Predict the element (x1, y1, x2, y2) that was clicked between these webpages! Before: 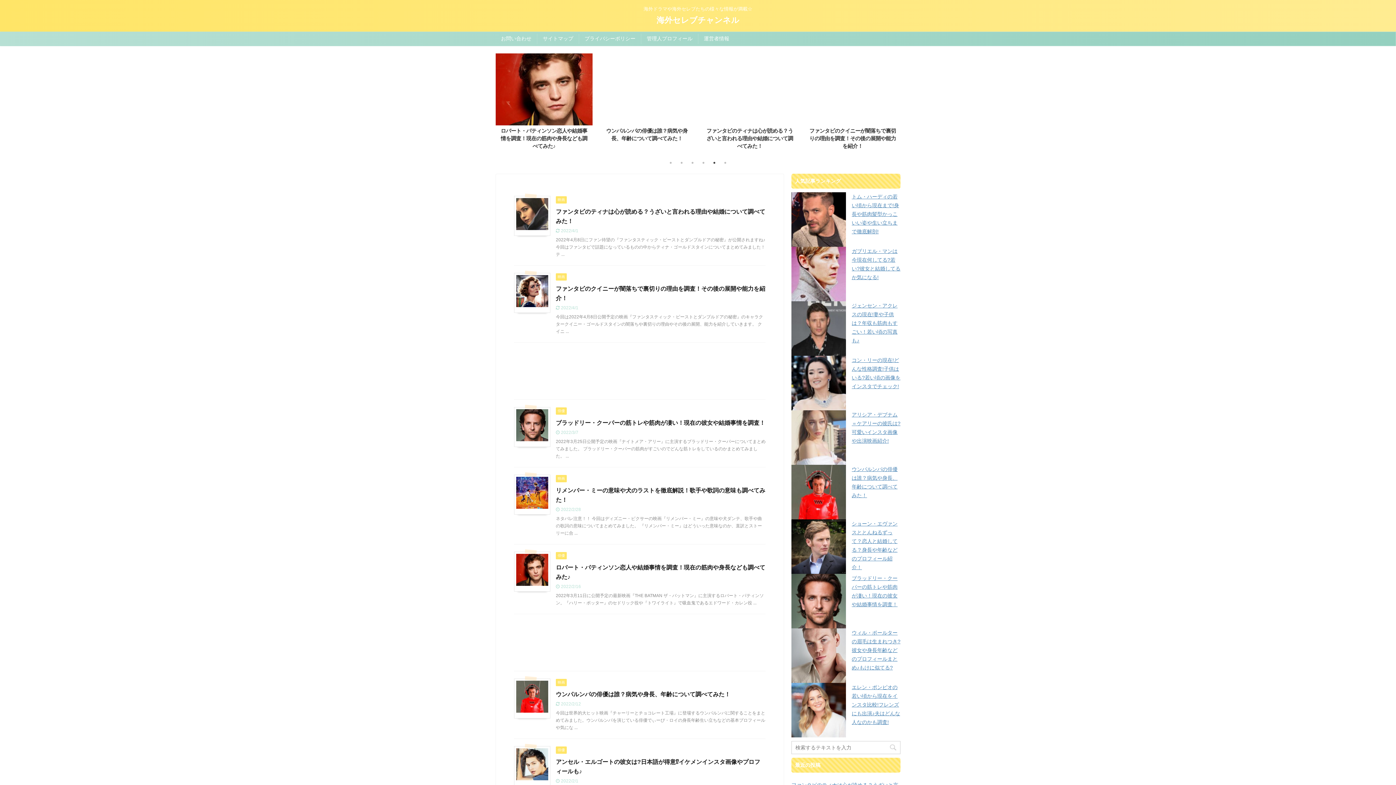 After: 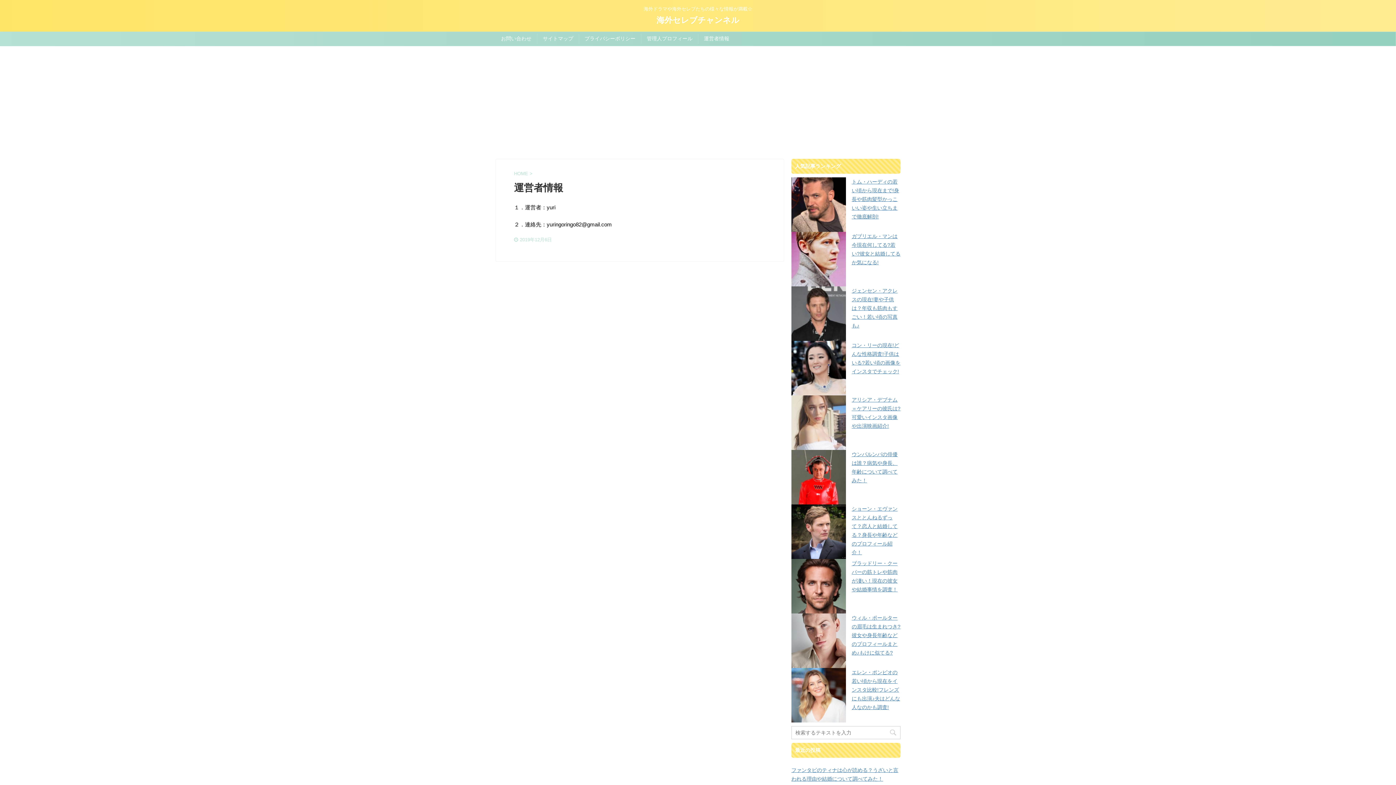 Action: label: 運営者情報 bbox: (704, 35, 729, 41)